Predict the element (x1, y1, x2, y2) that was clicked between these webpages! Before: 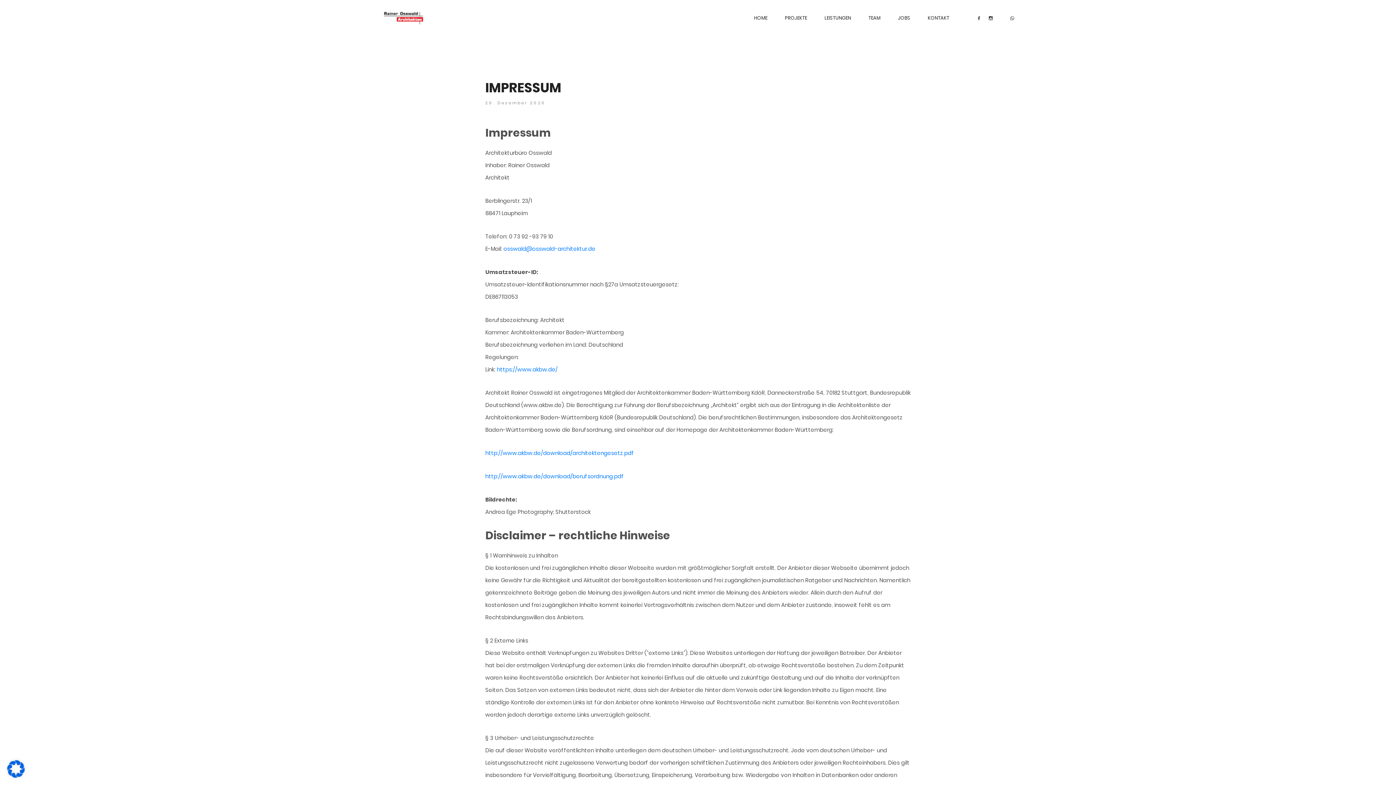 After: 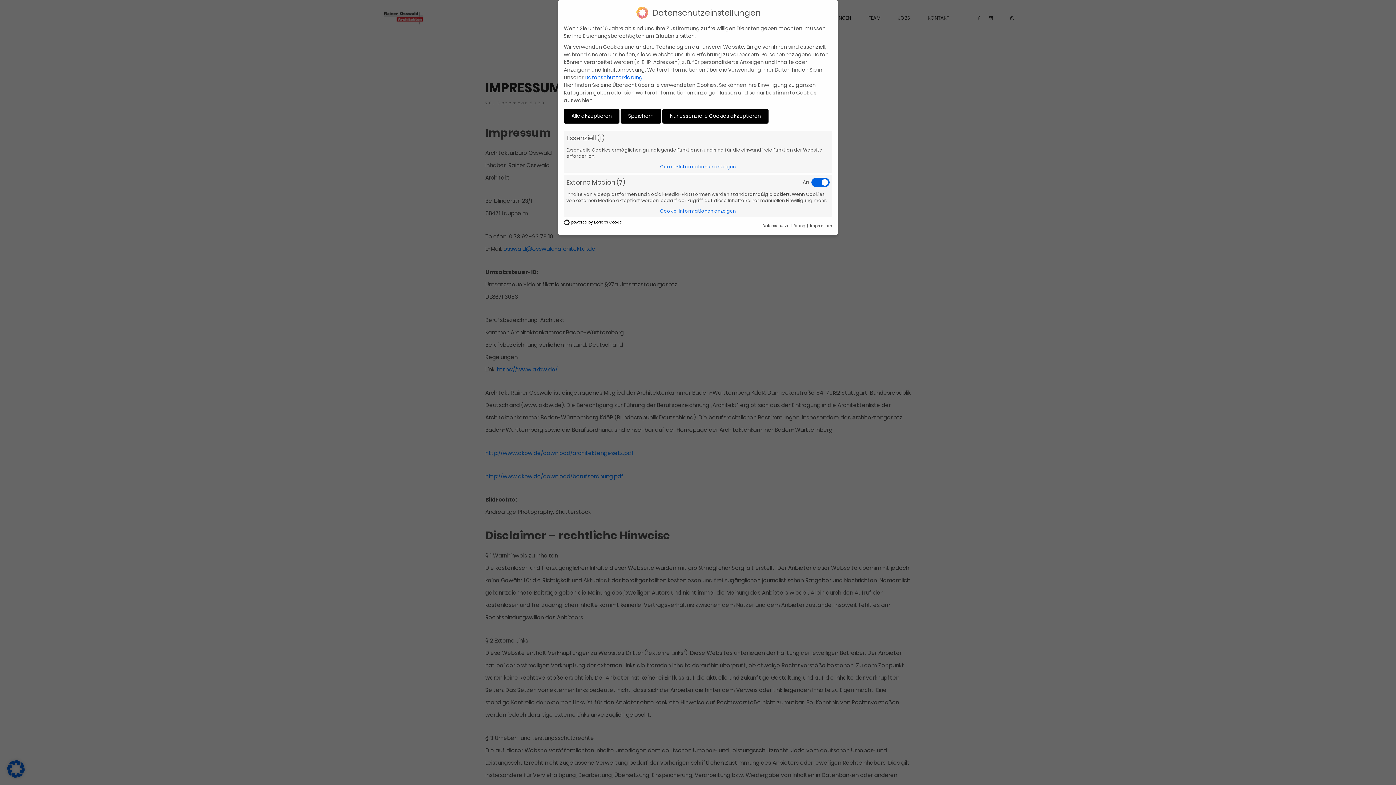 Action: bbox: (7, 760, 24, 778)